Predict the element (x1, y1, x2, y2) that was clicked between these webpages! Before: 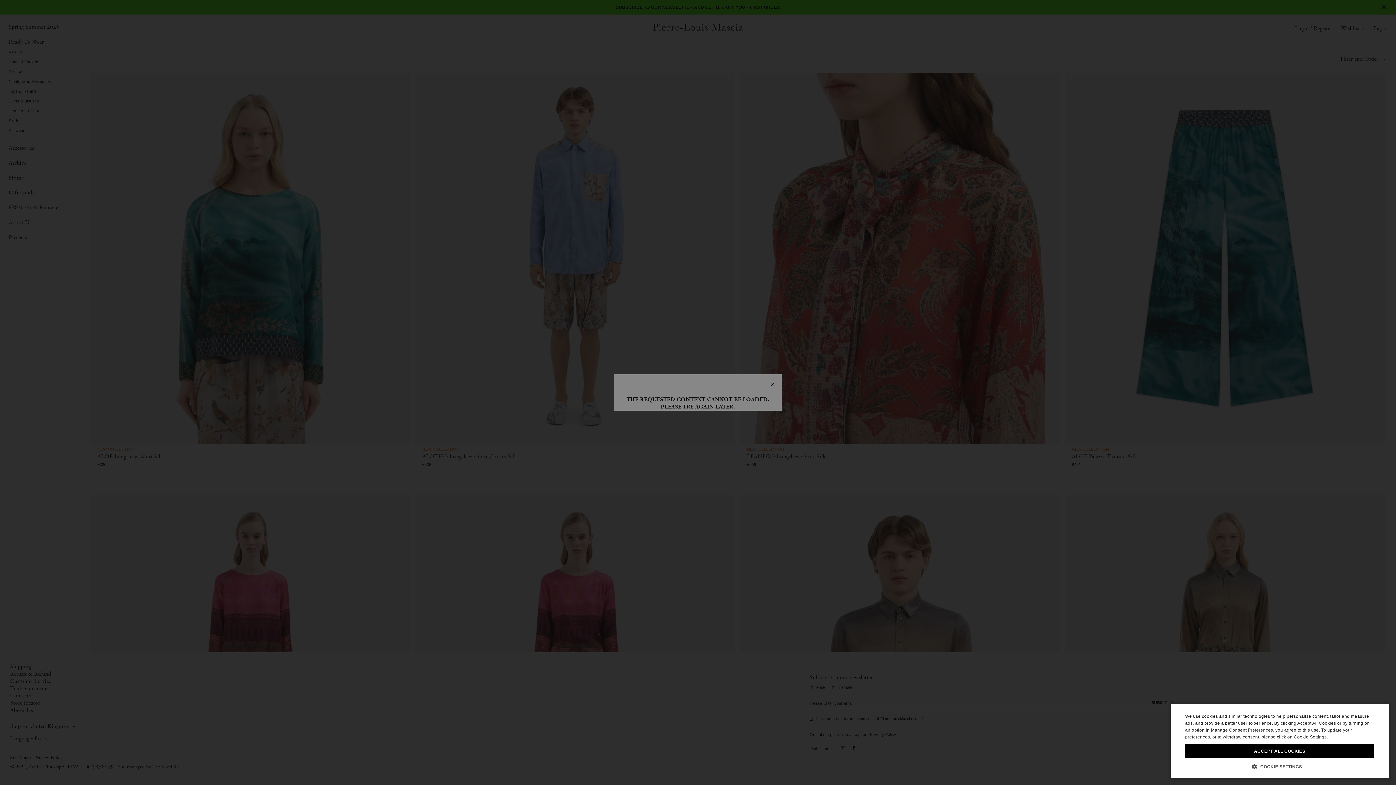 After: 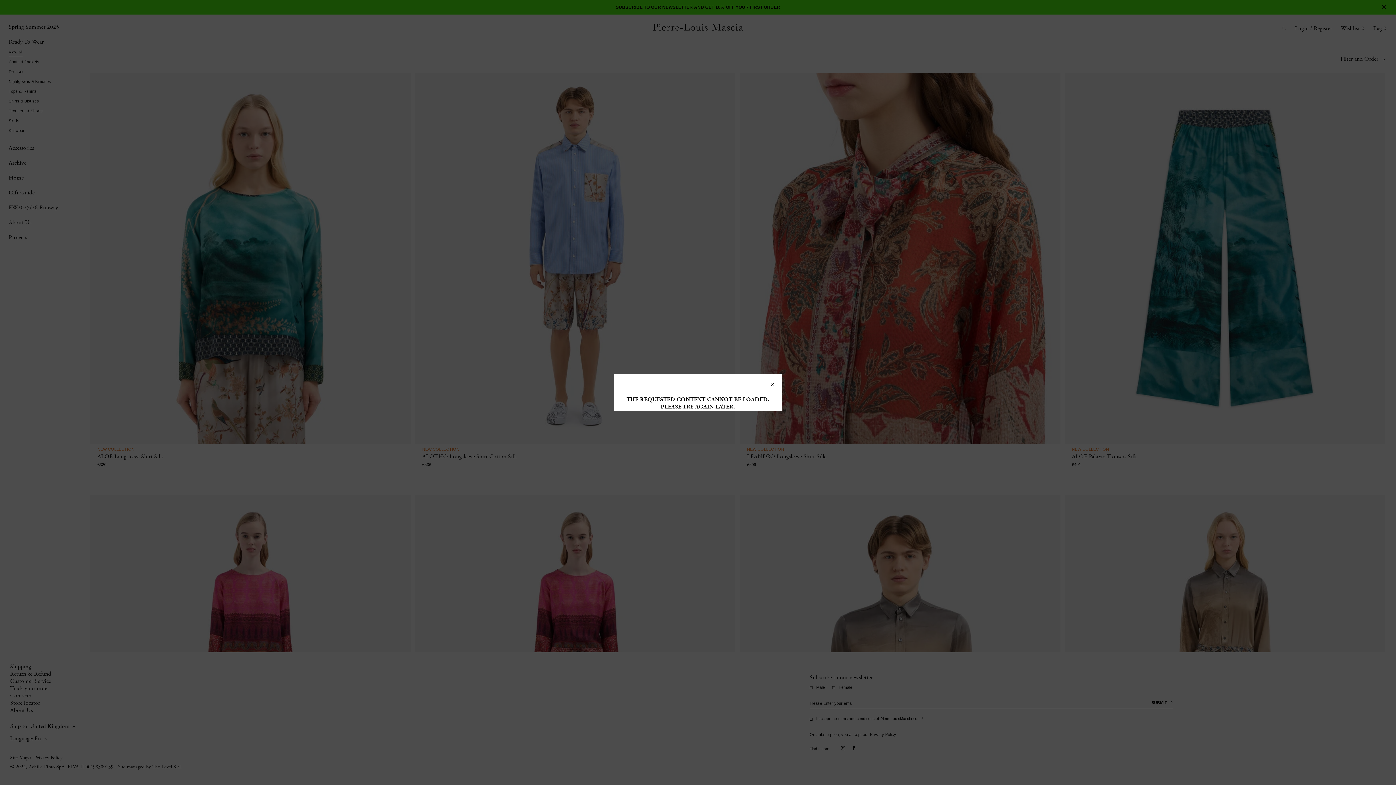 Action: label: ACCEPT ALL COOKIES bbox: (1185, 744, 1374, 758)